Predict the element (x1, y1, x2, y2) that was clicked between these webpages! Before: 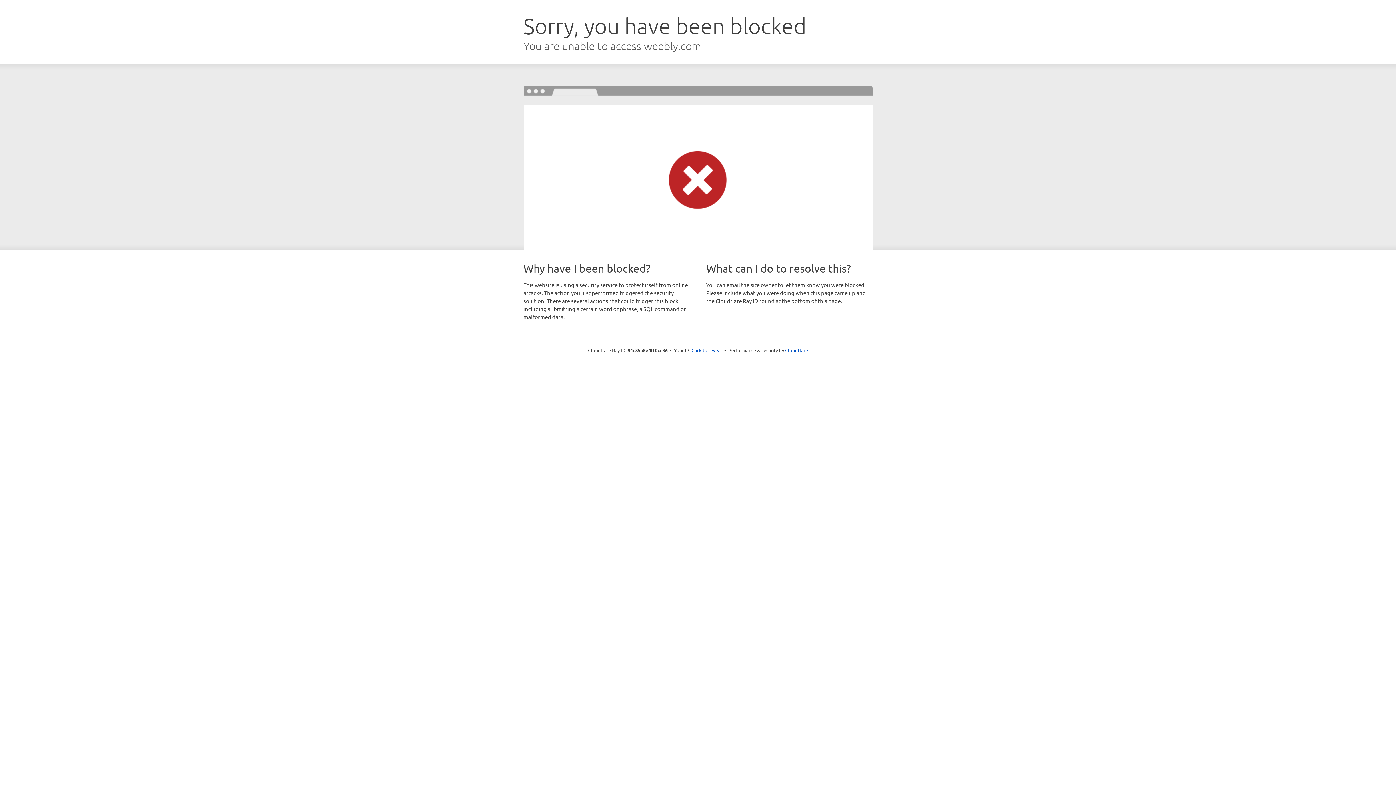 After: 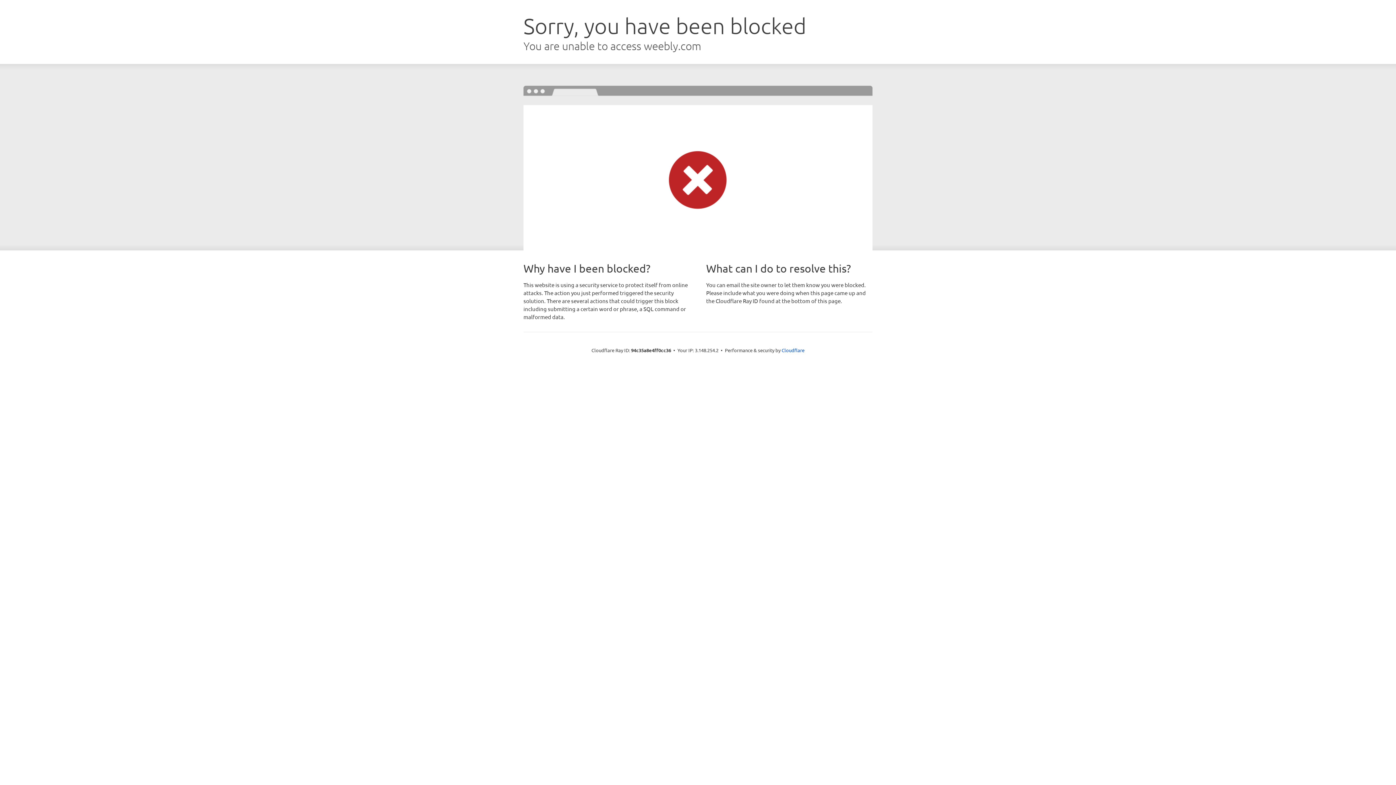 Action: label: Click to reveal bbox: (691, 346, 722, 353)